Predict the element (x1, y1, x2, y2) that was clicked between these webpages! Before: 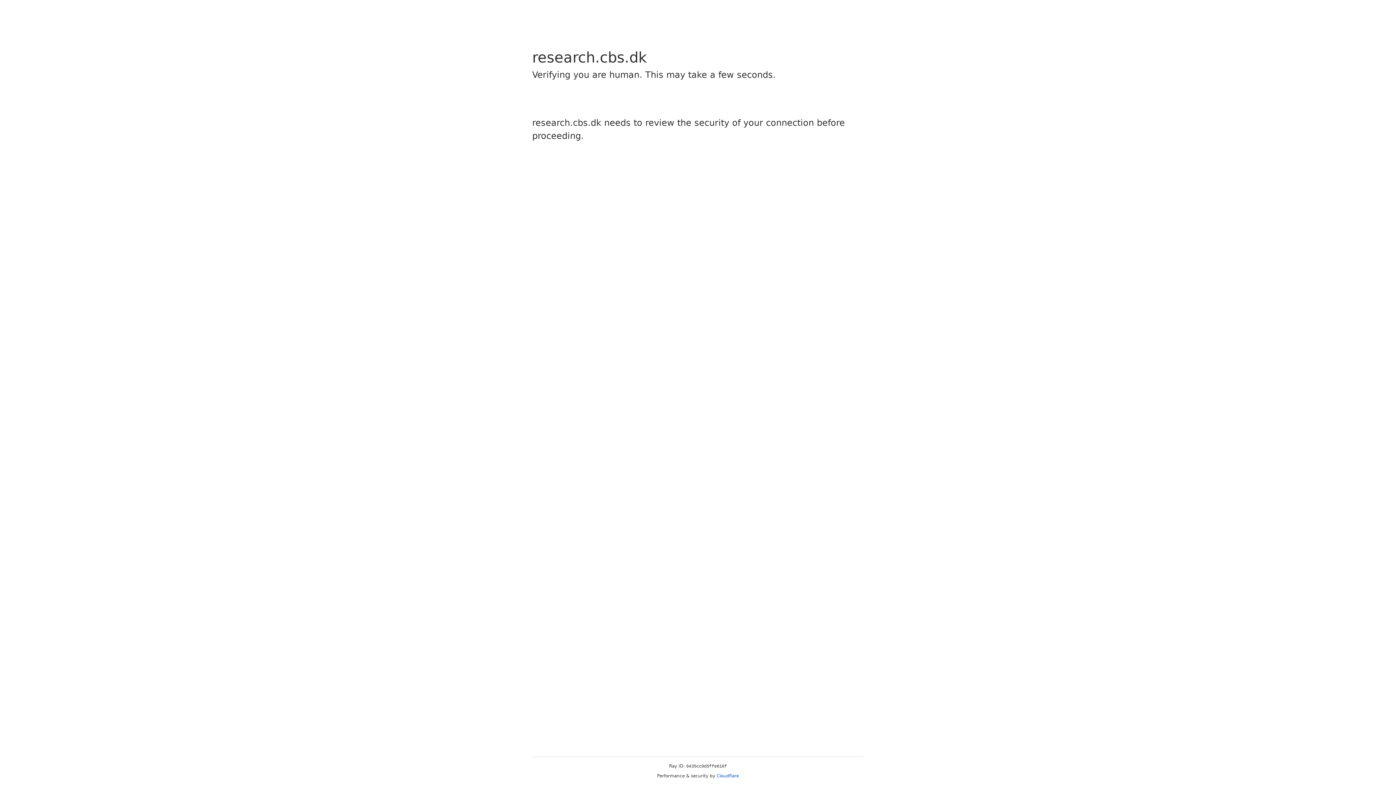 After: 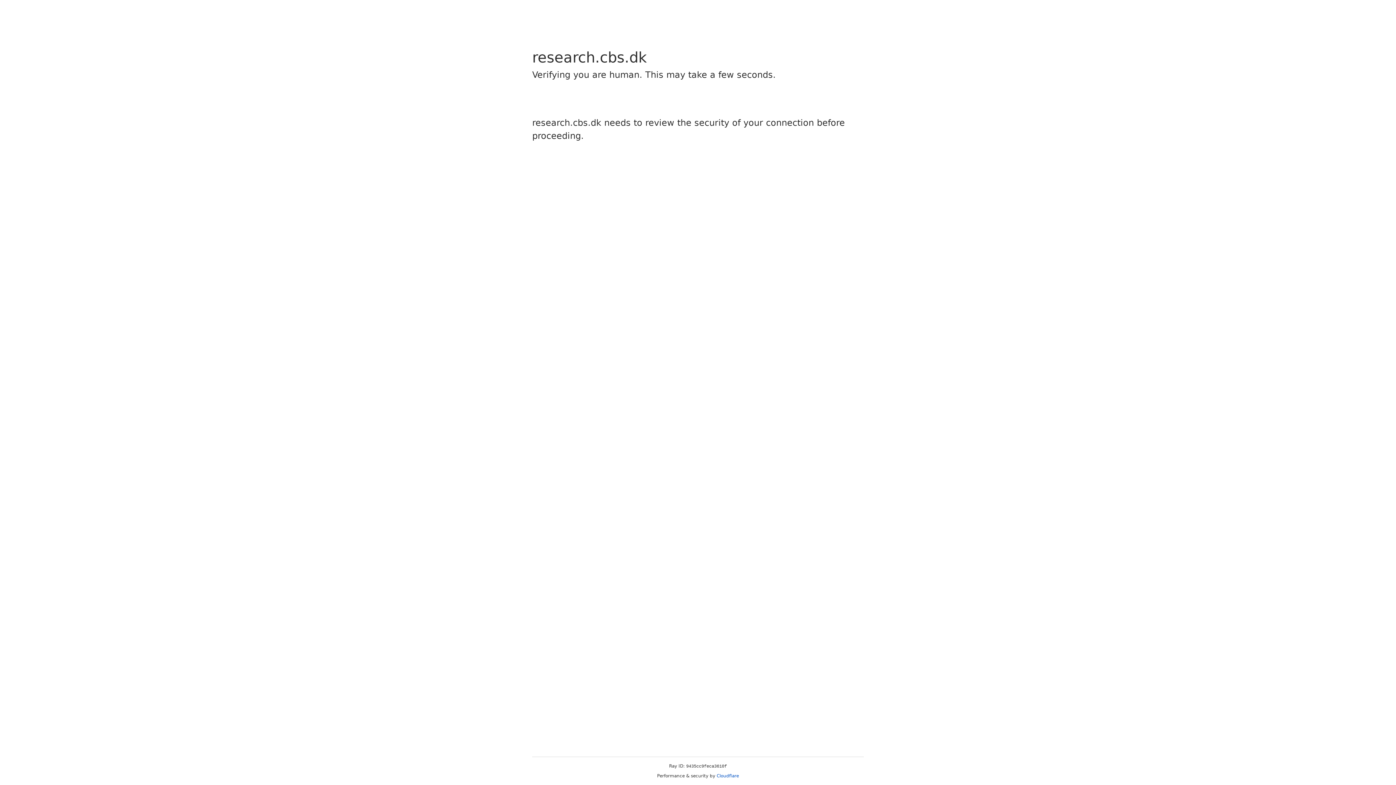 Action: label: Cloudflare bbox: (716, 773, 739, 778)